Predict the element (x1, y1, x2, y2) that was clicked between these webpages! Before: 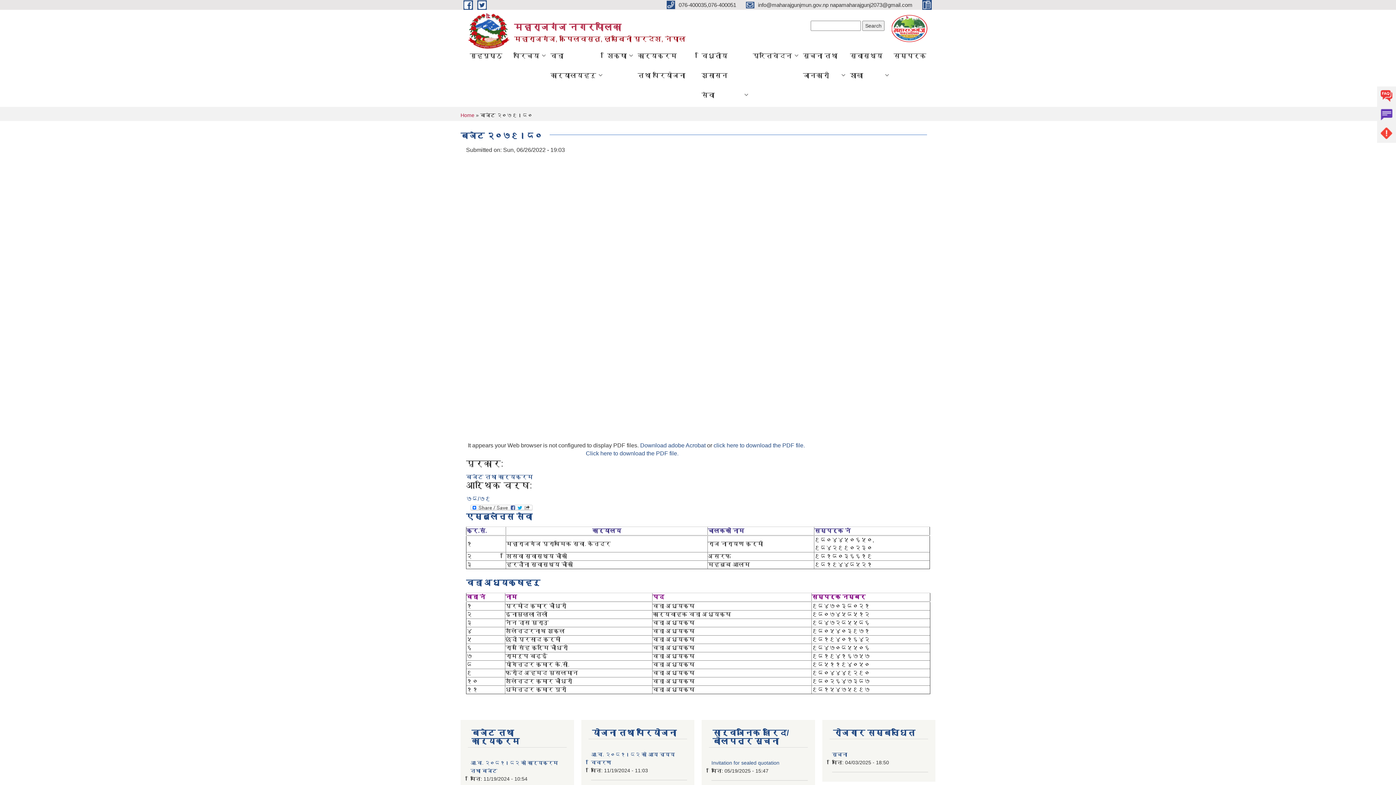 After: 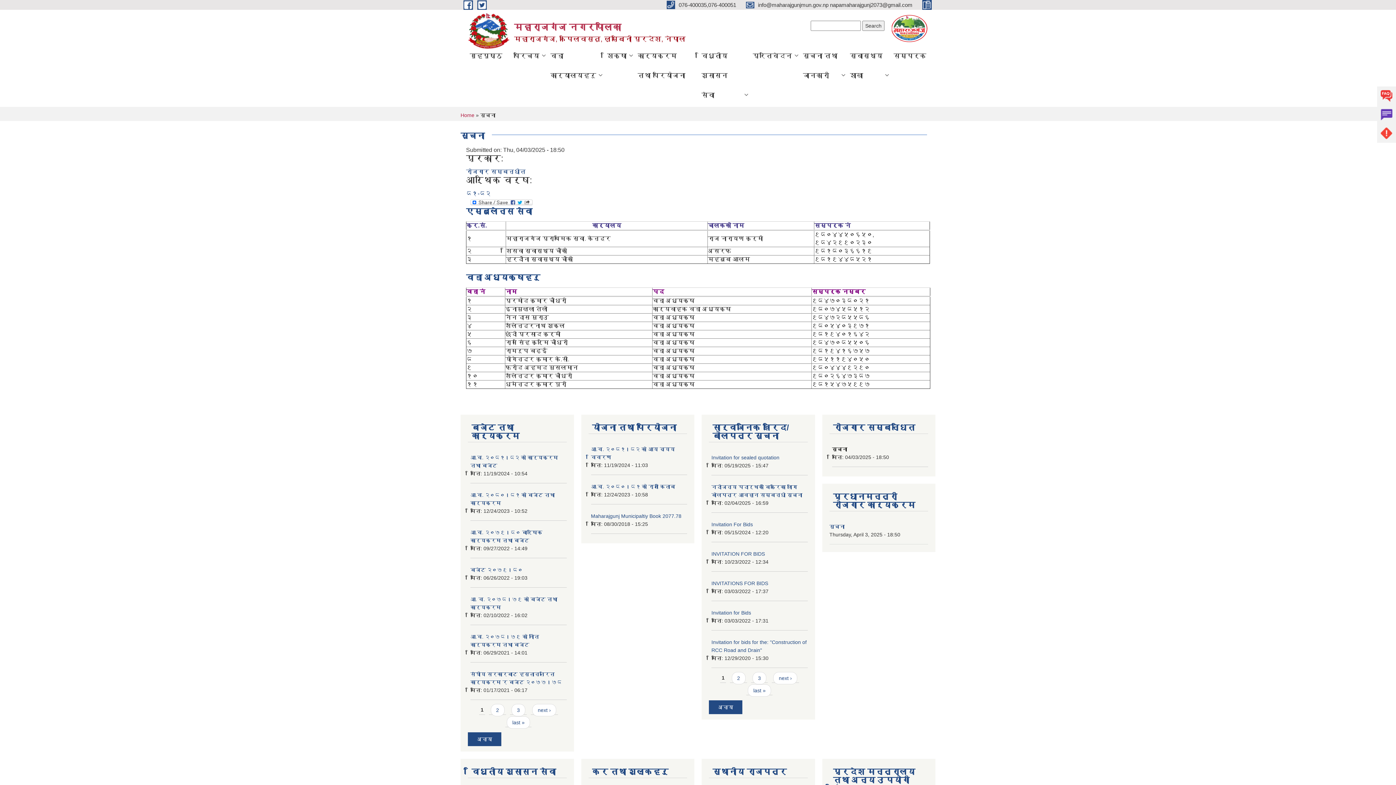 Action: label: सूचना bbox: (832, 752, 847, 757)